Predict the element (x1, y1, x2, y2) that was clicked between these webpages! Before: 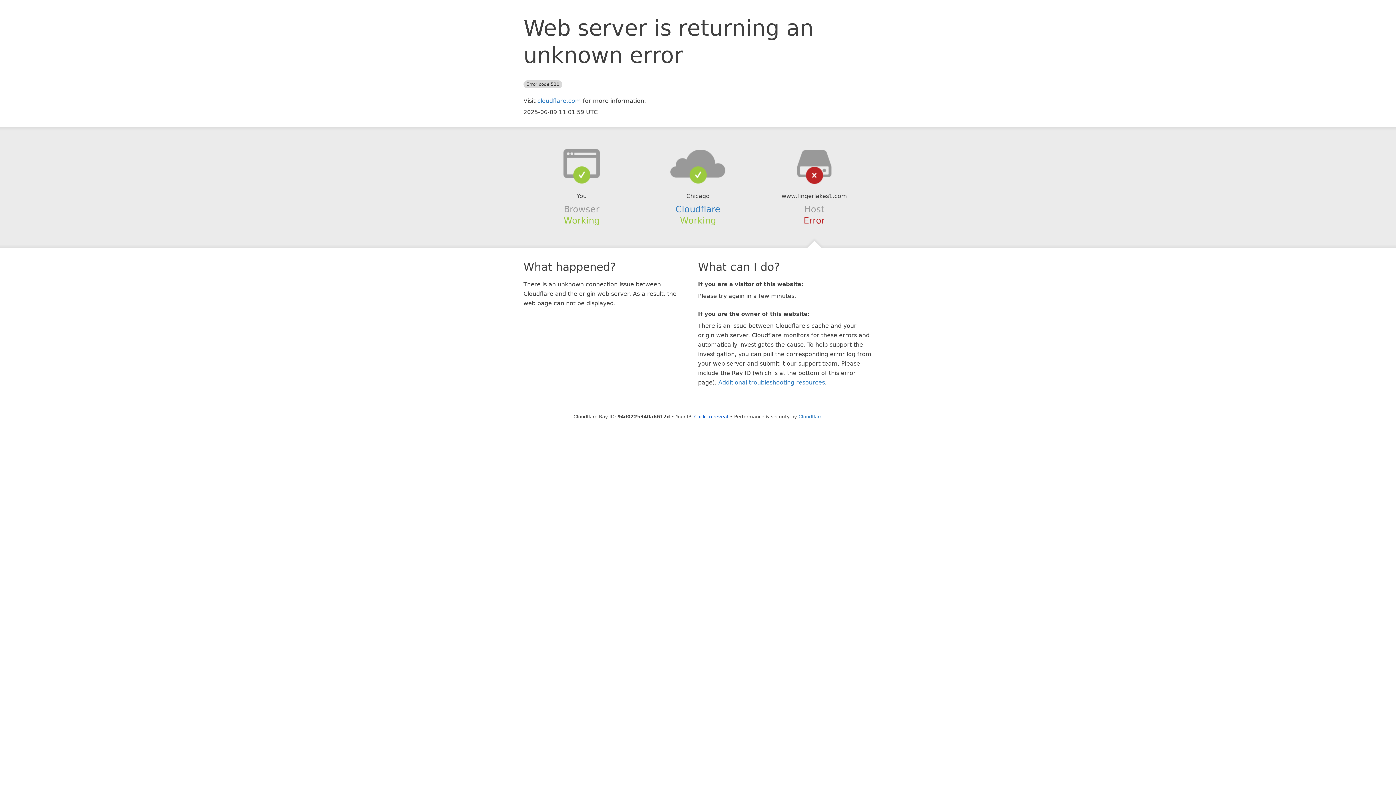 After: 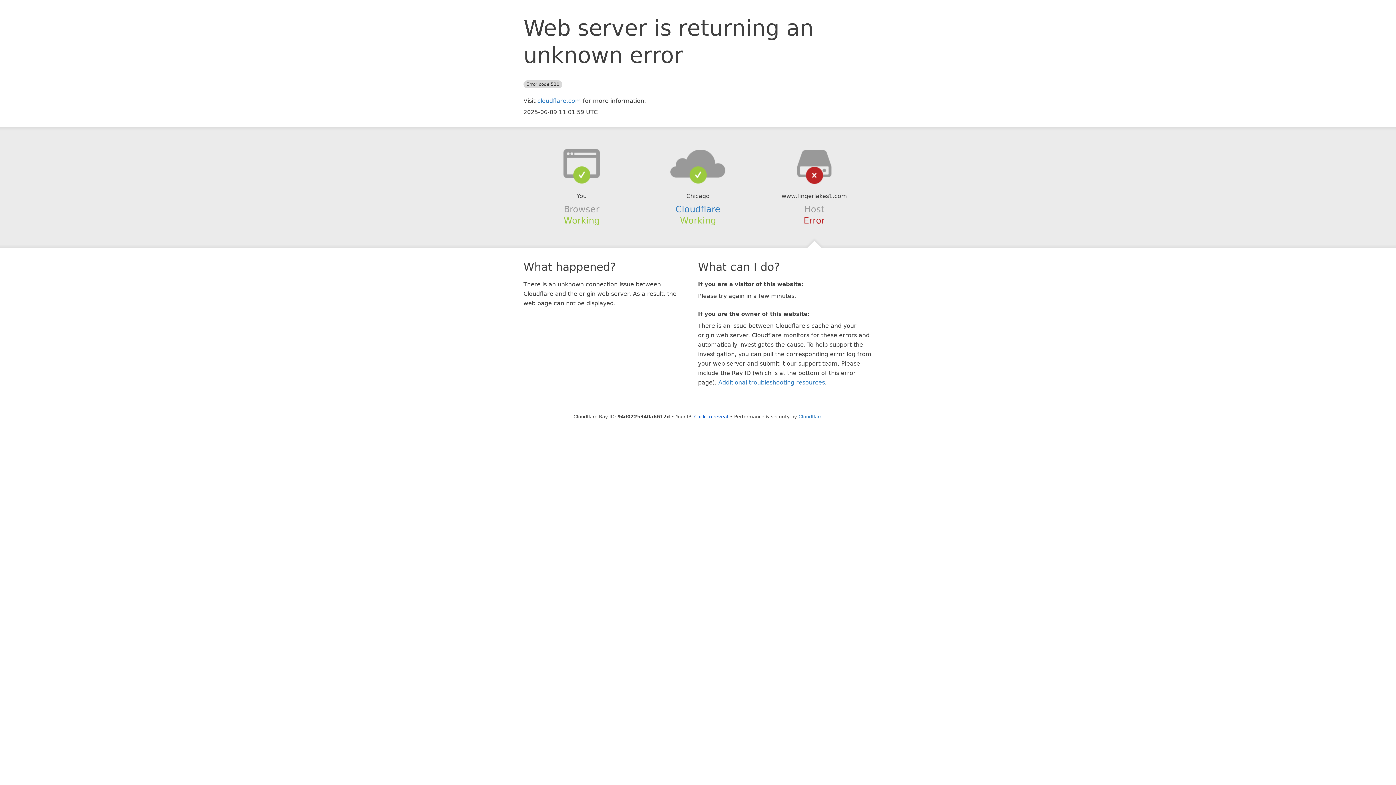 Action: bbox: (639, 148, 756, 178)